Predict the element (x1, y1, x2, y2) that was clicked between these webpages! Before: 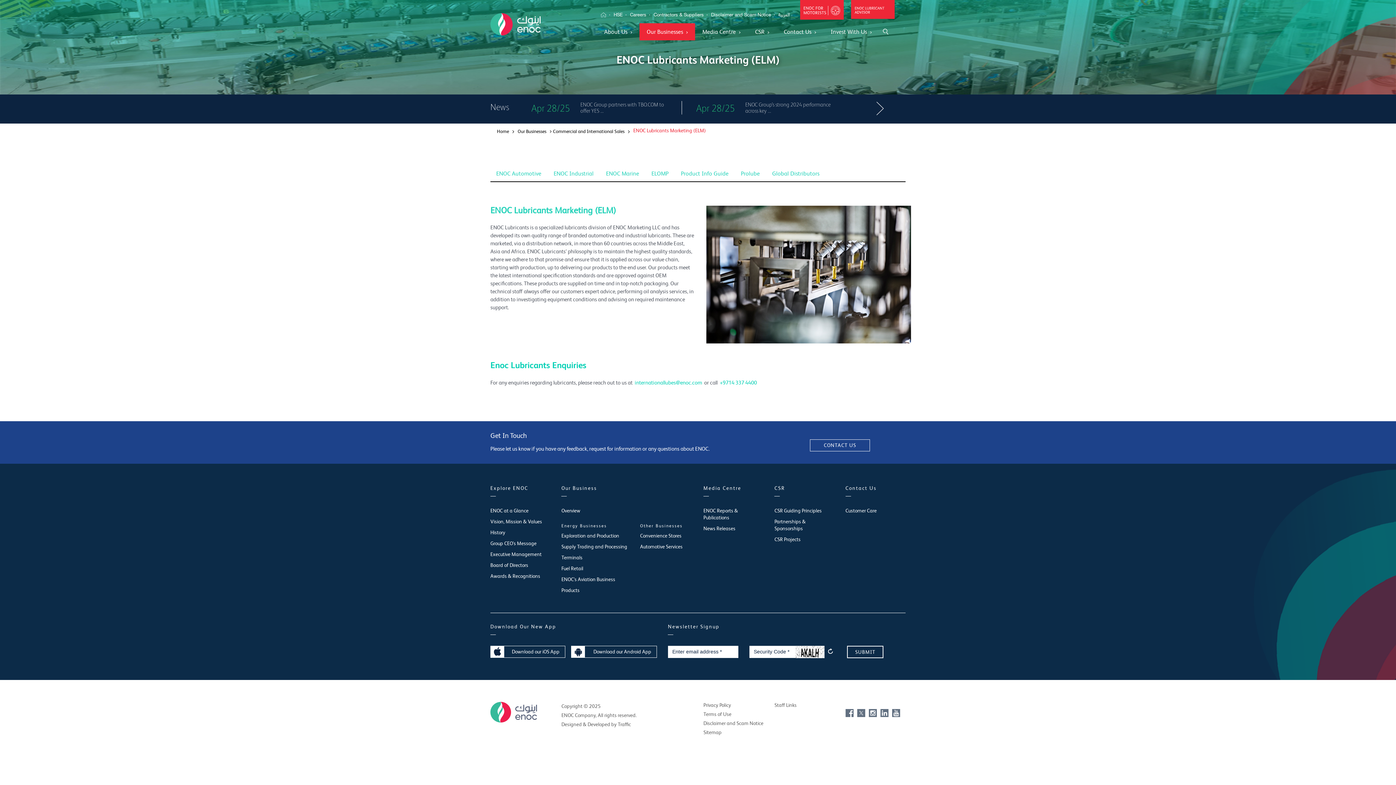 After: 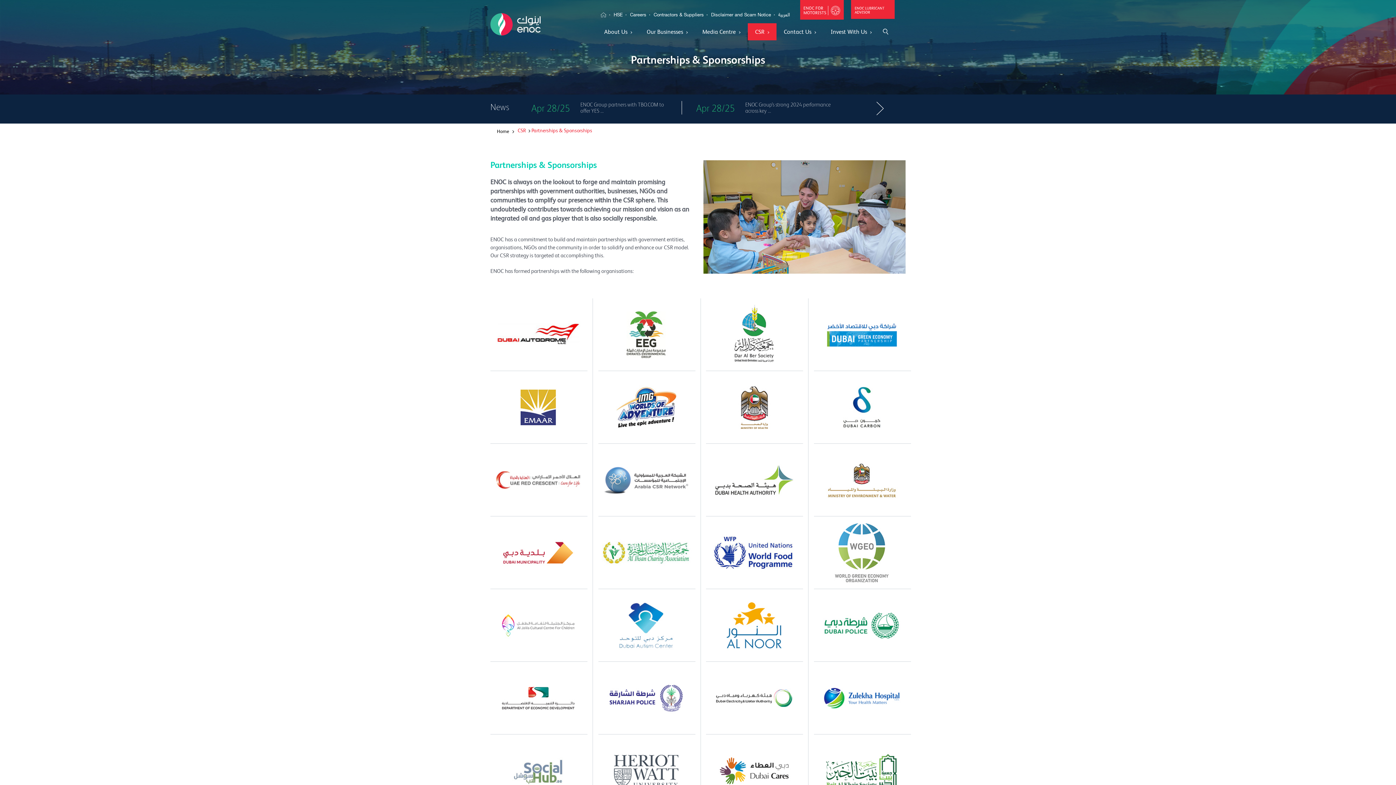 Action: label: Partnerships & Sponsorships bbox: (774, 518, 834, 532)